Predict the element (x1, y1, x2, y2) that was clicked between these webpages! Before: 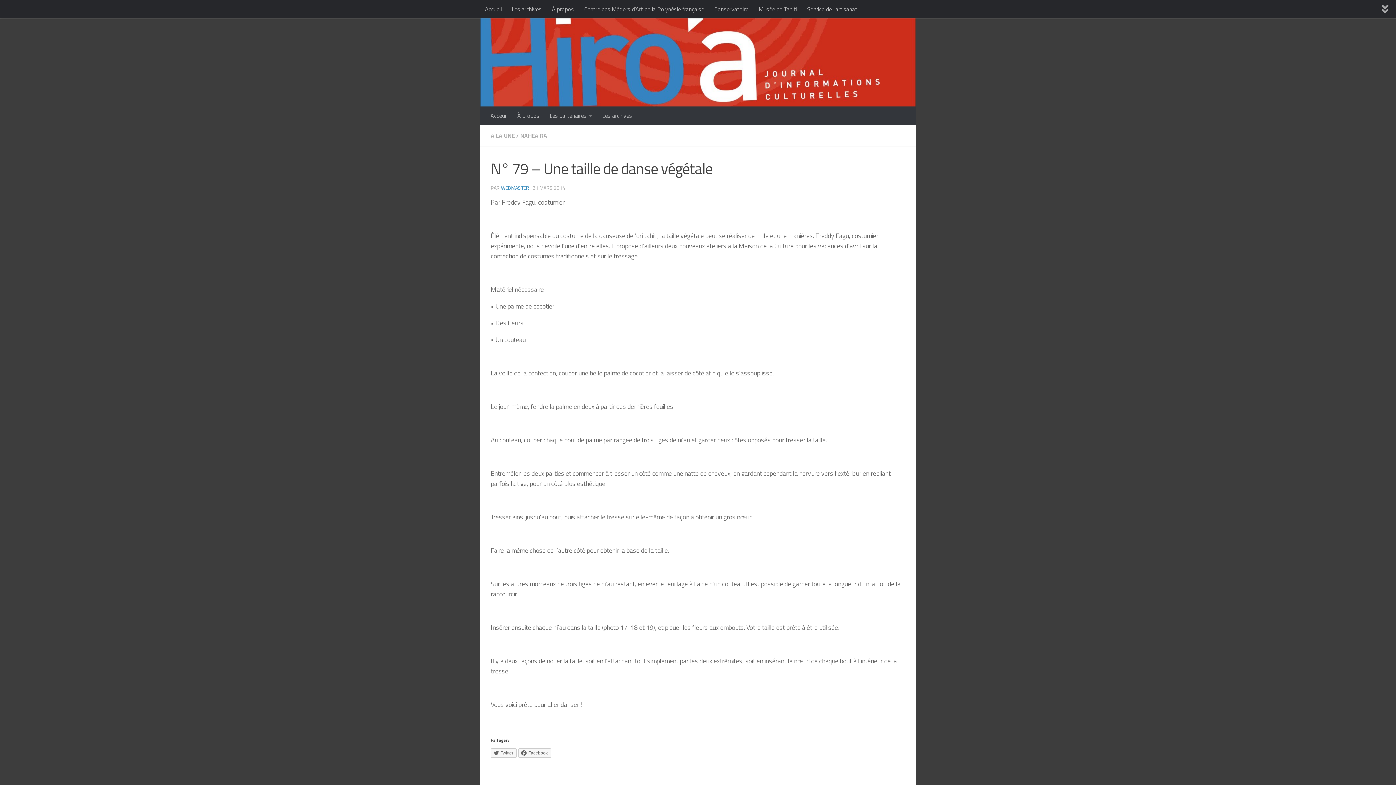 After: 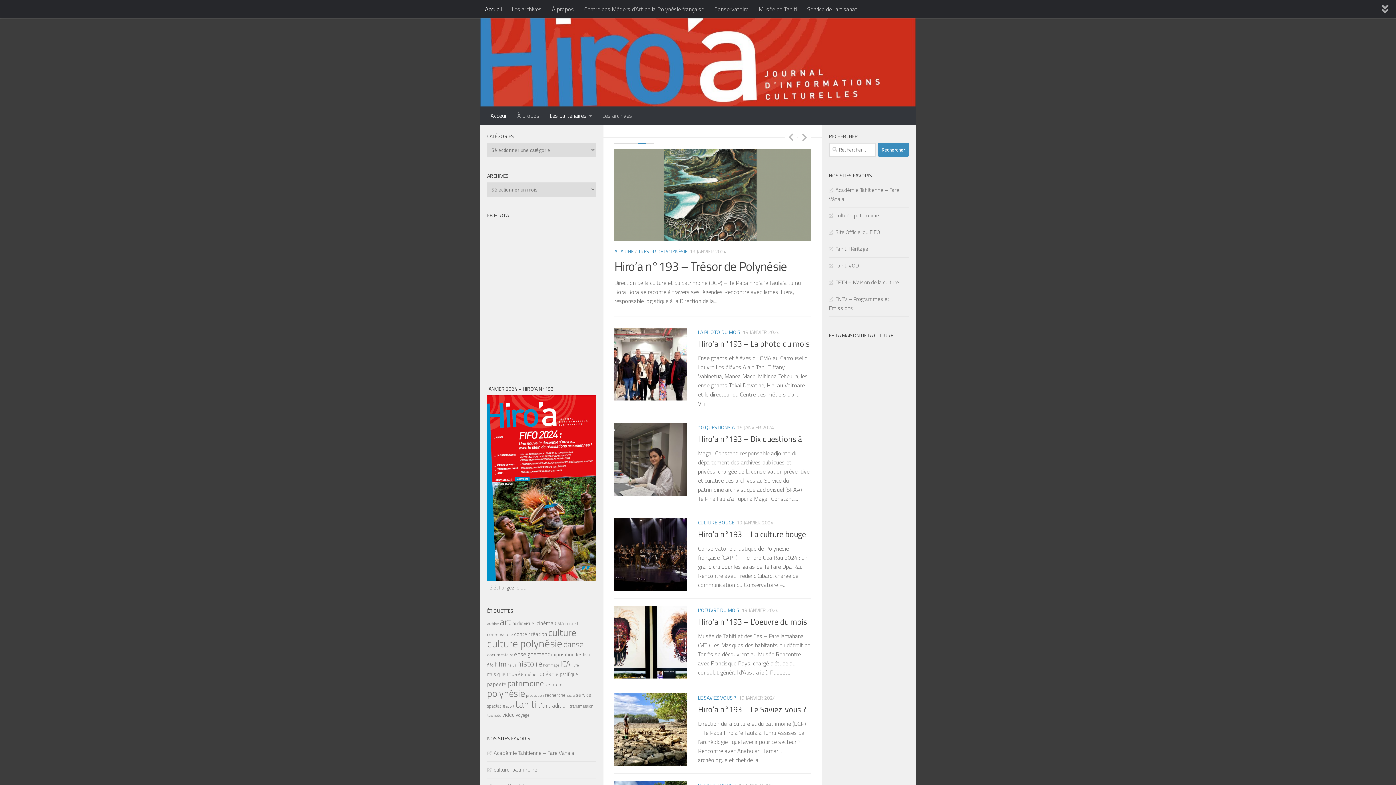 Action: label: Acceuil bbox: (485, 106, 512, 124)